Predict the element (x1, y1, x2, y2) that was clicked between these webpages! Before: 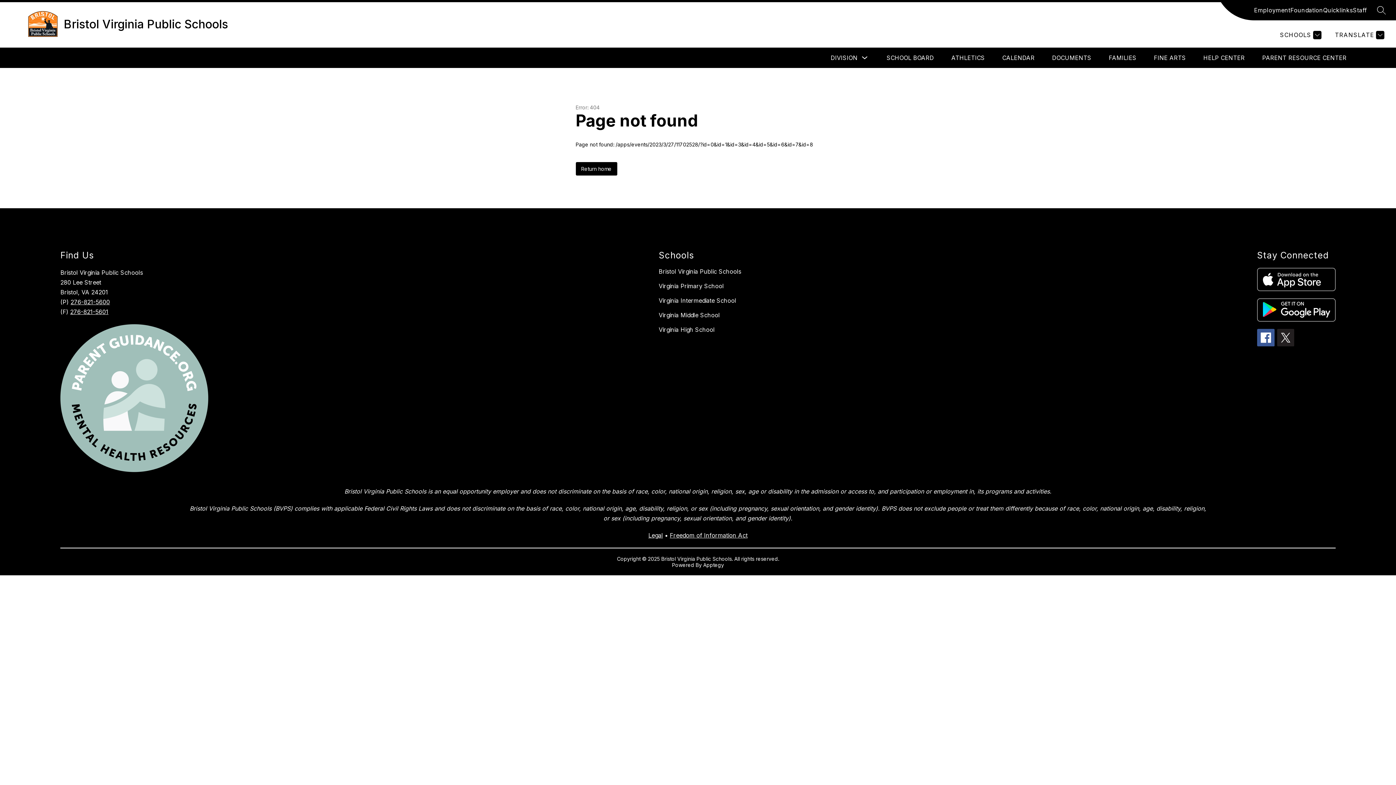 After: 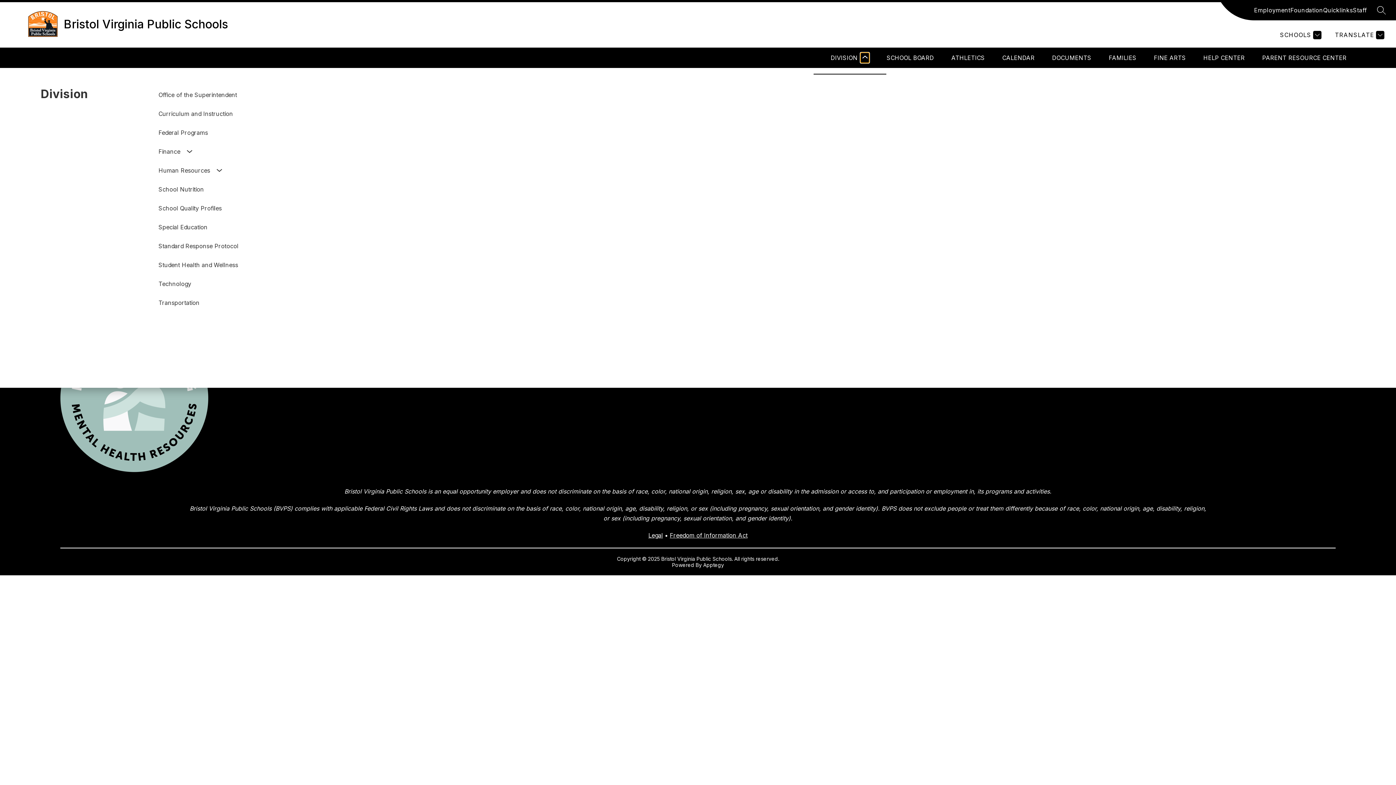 Action: bbox: (860, 52, 869, 62) label: Toggle Division Submenu